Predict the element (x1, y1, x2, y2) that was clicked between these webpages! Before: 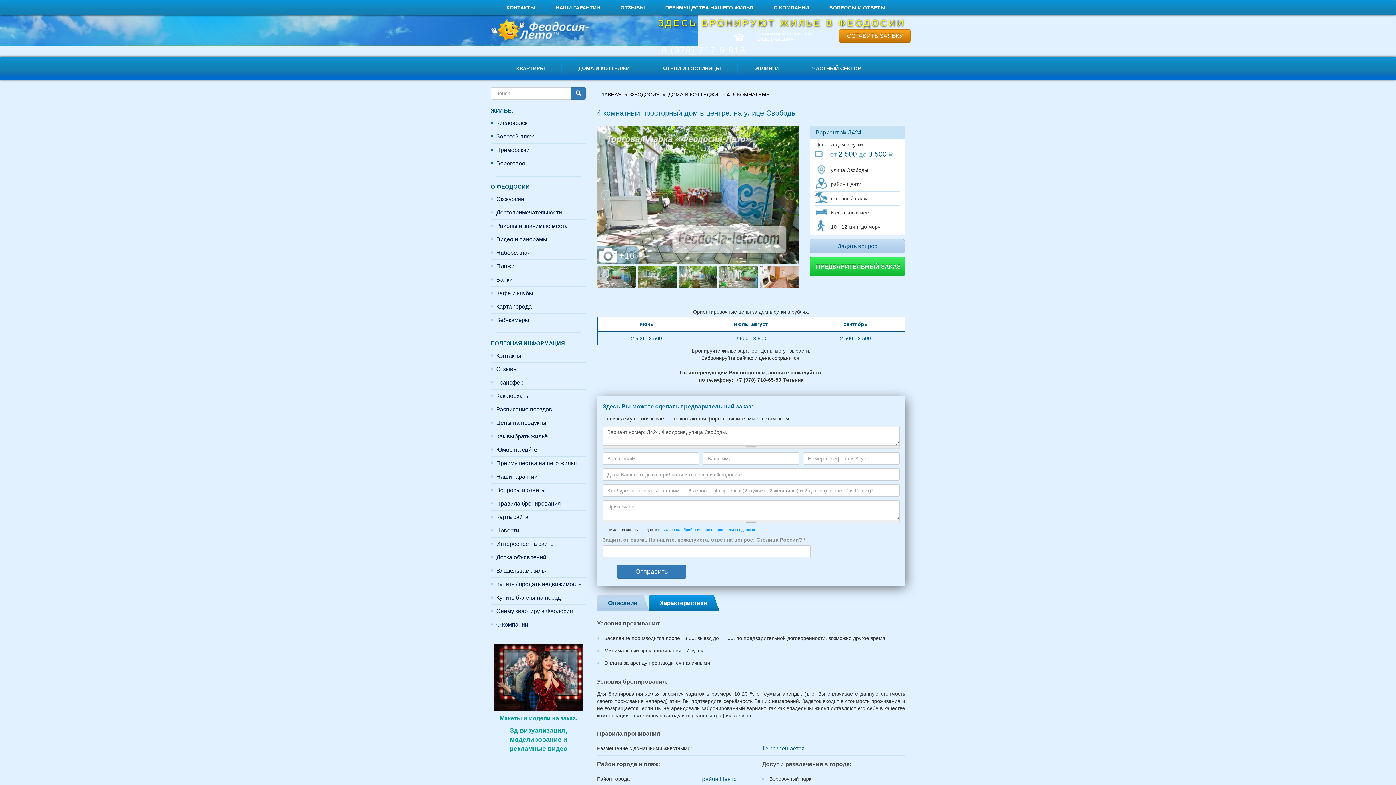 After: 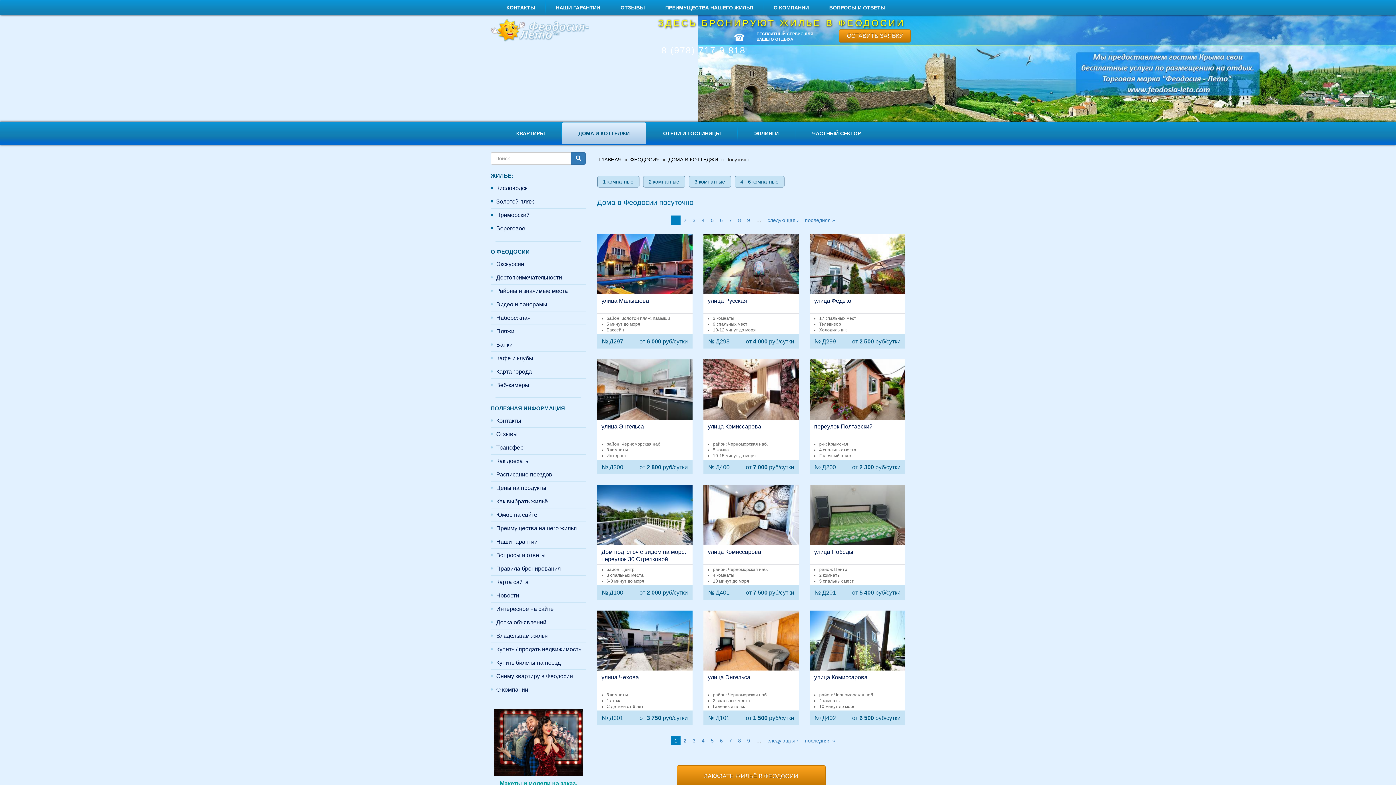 Action: bbox: (561, 57, 646, 79) label: ДОМА И КОТТЕДЖИ